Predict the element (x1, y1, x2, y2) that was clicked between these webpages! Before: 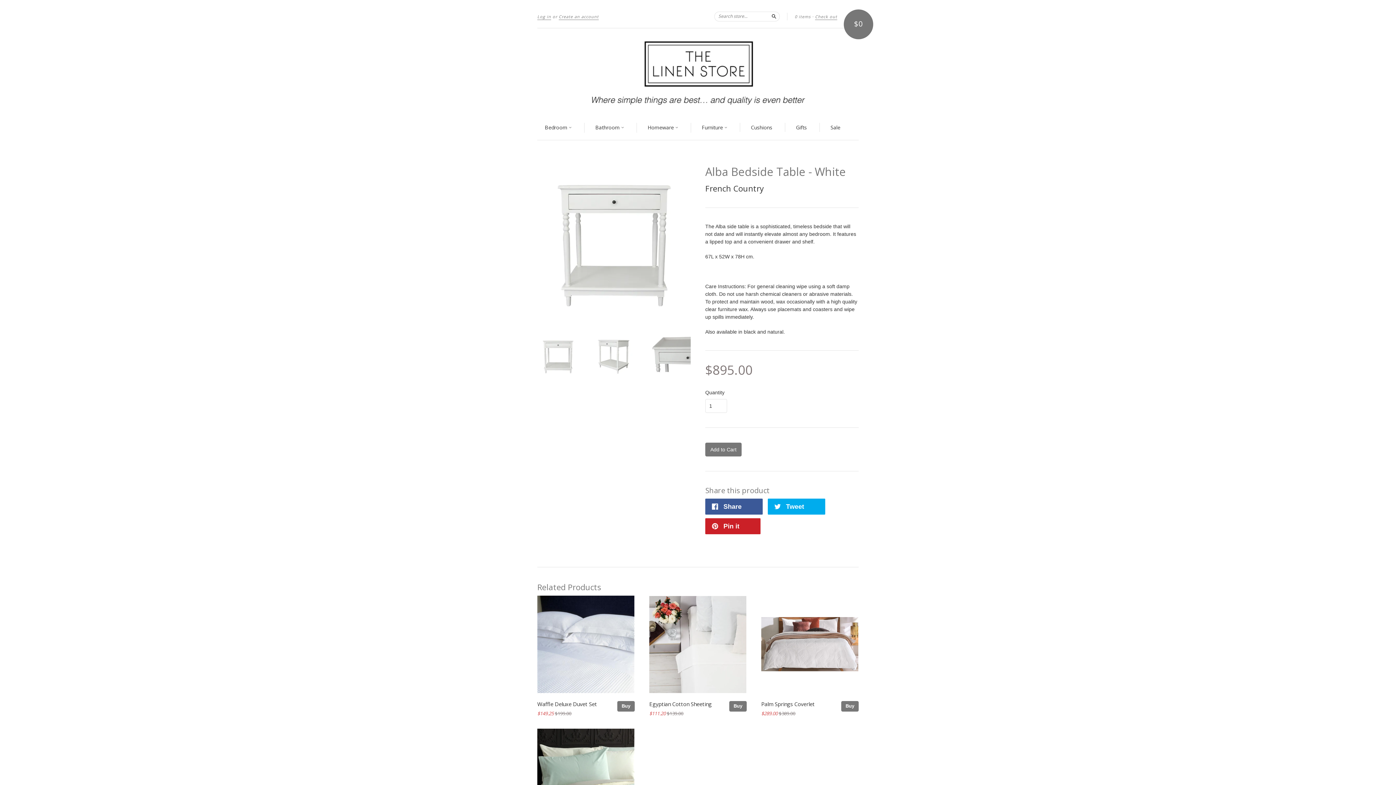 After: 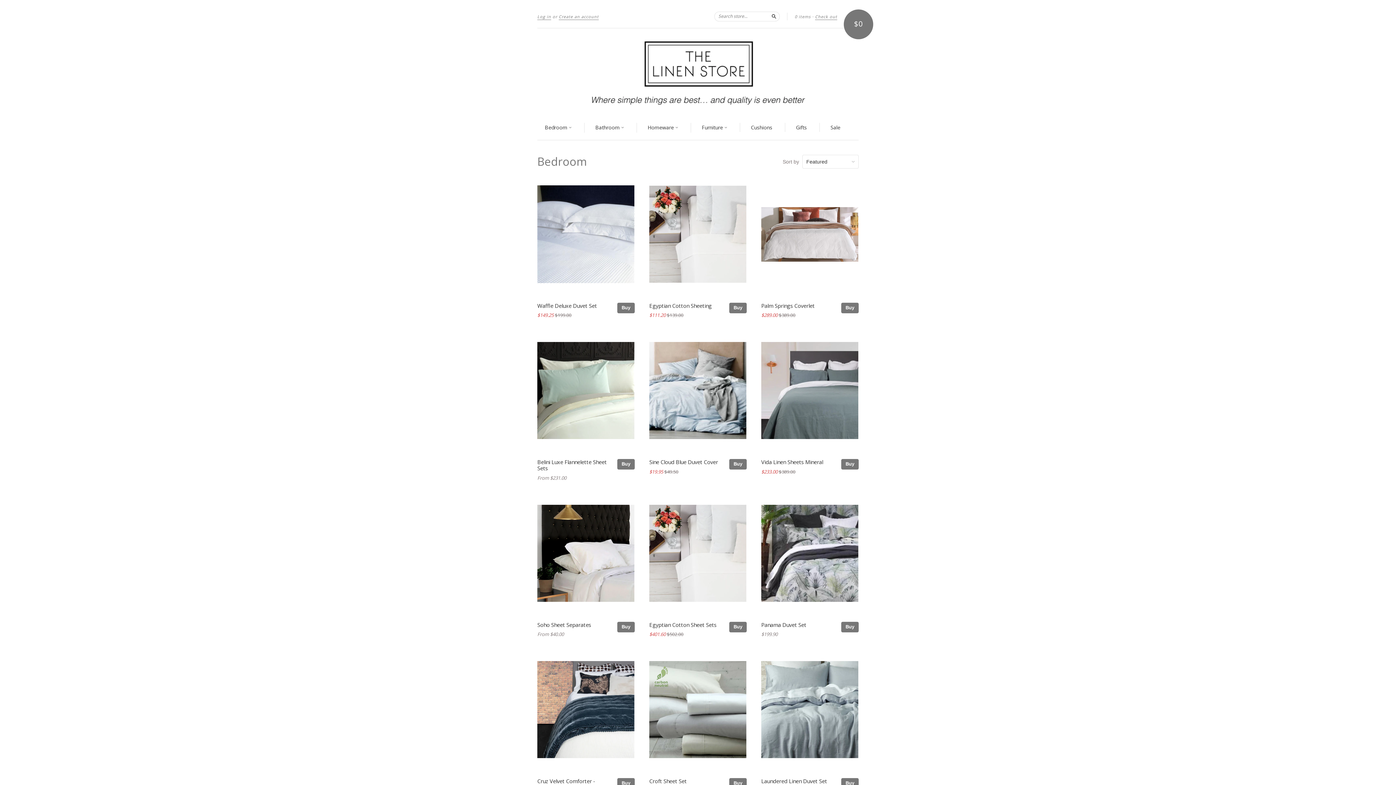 Action: bbox: (544, 123, 571, 132) label: Bedroom 